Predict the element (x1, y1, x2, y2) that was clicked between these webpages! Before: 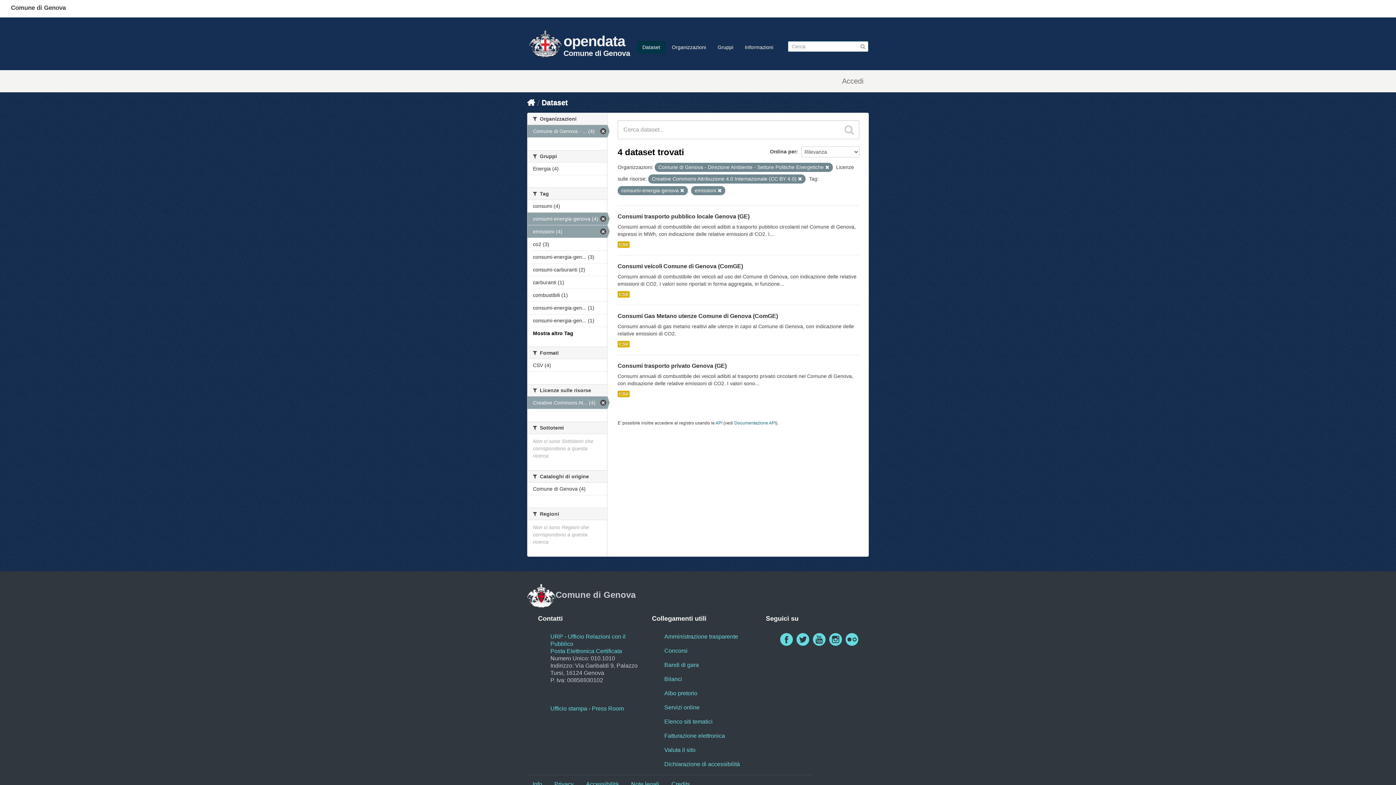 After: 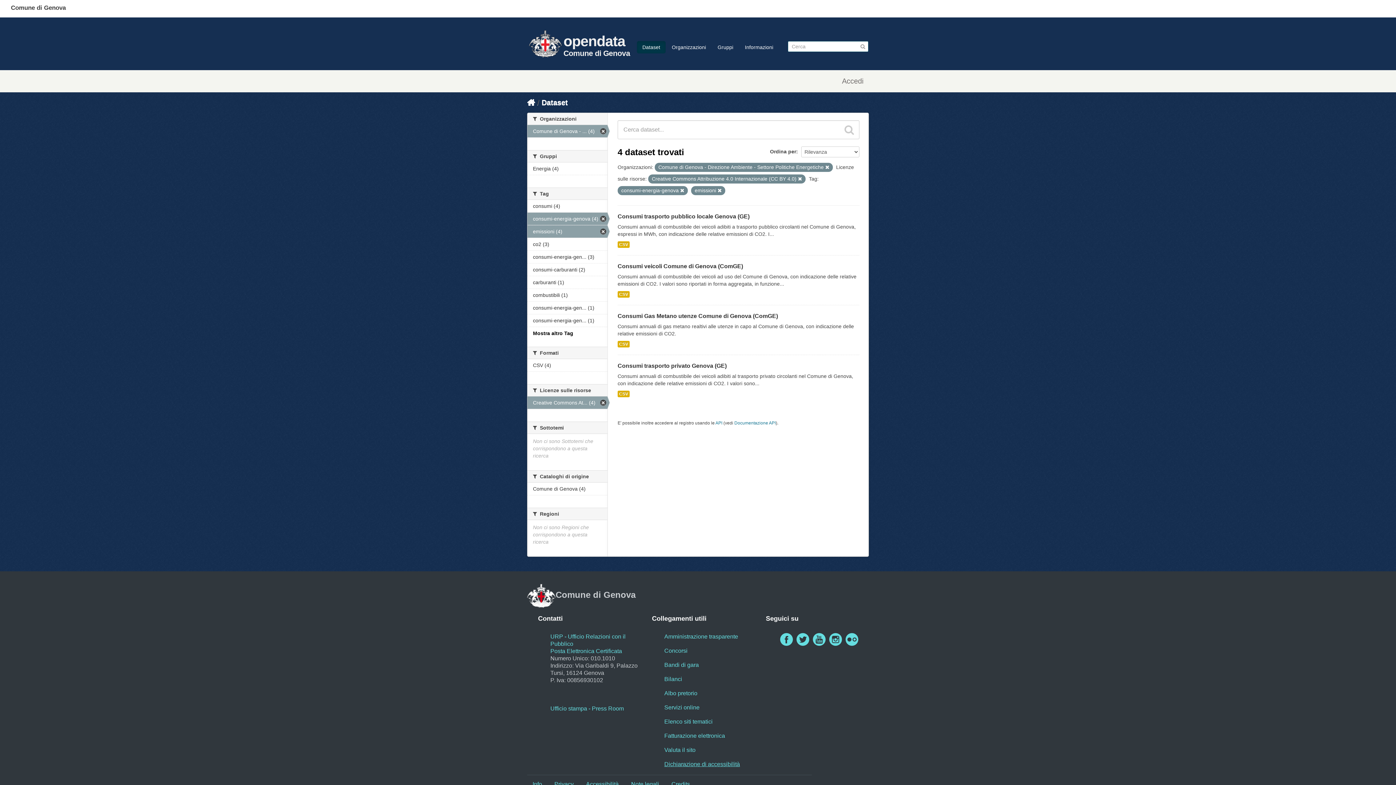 Action: bbox: (664, 761, 740, 767) label: Dichiarazione di accessibilità